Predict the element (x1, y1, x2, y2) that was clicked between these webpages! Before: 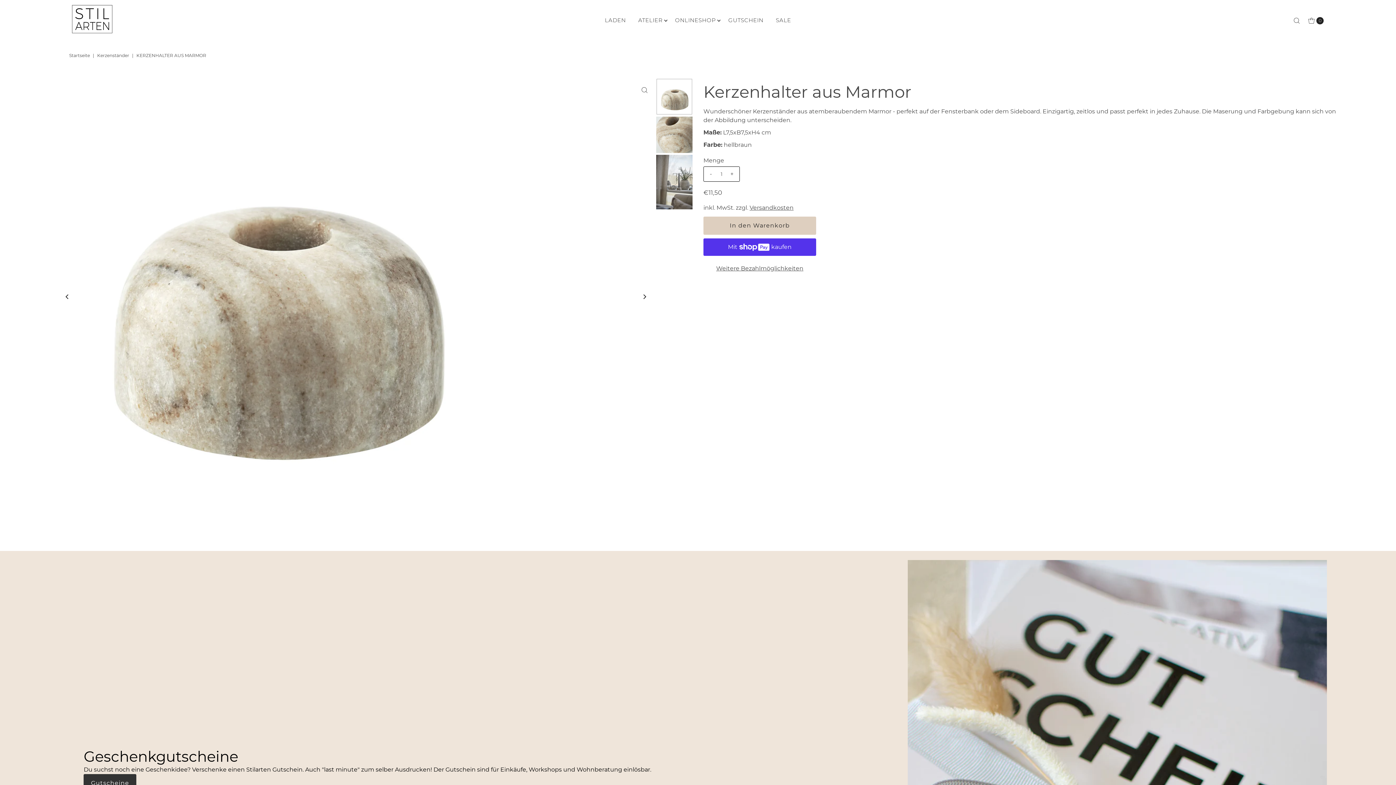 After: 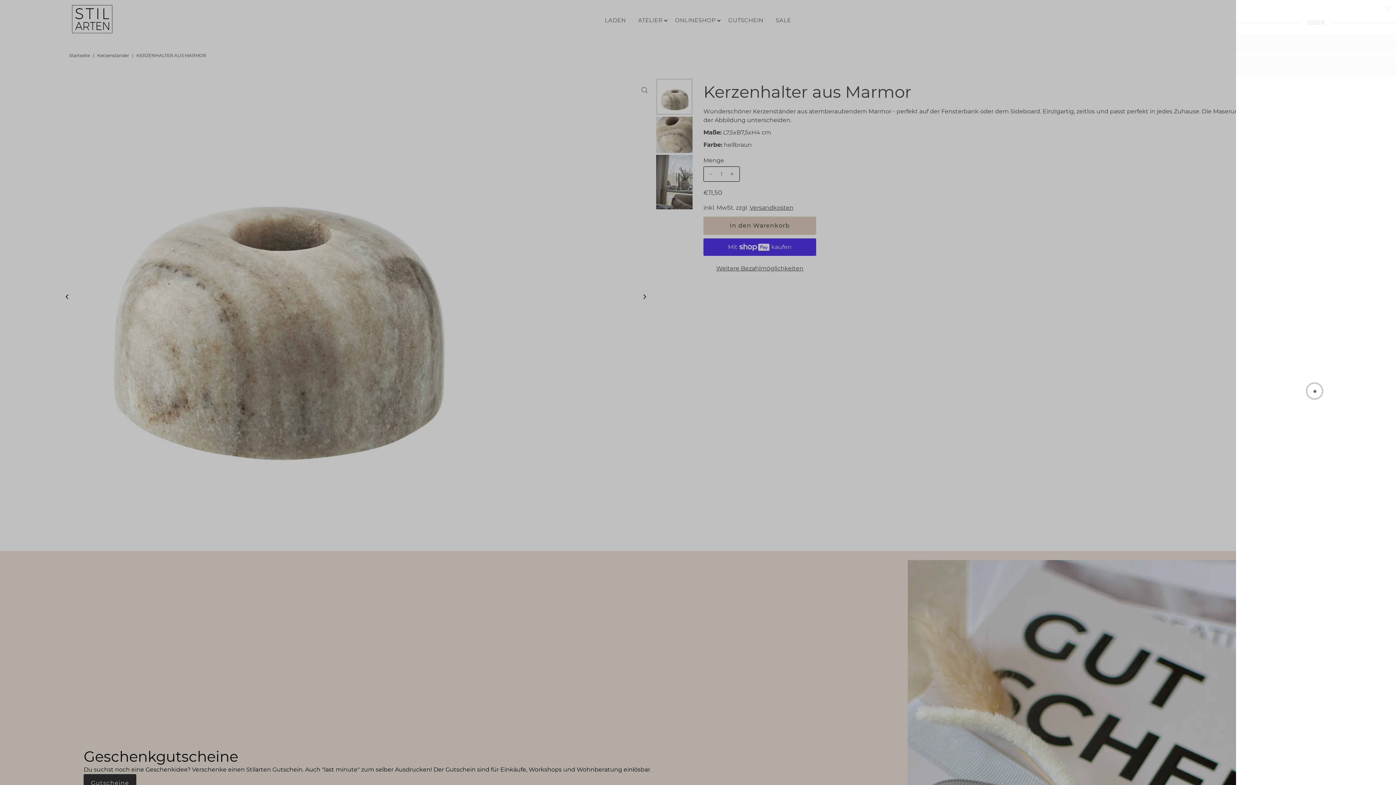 Action: bbox: (1305, 11, 1325, 29) label: Open cart